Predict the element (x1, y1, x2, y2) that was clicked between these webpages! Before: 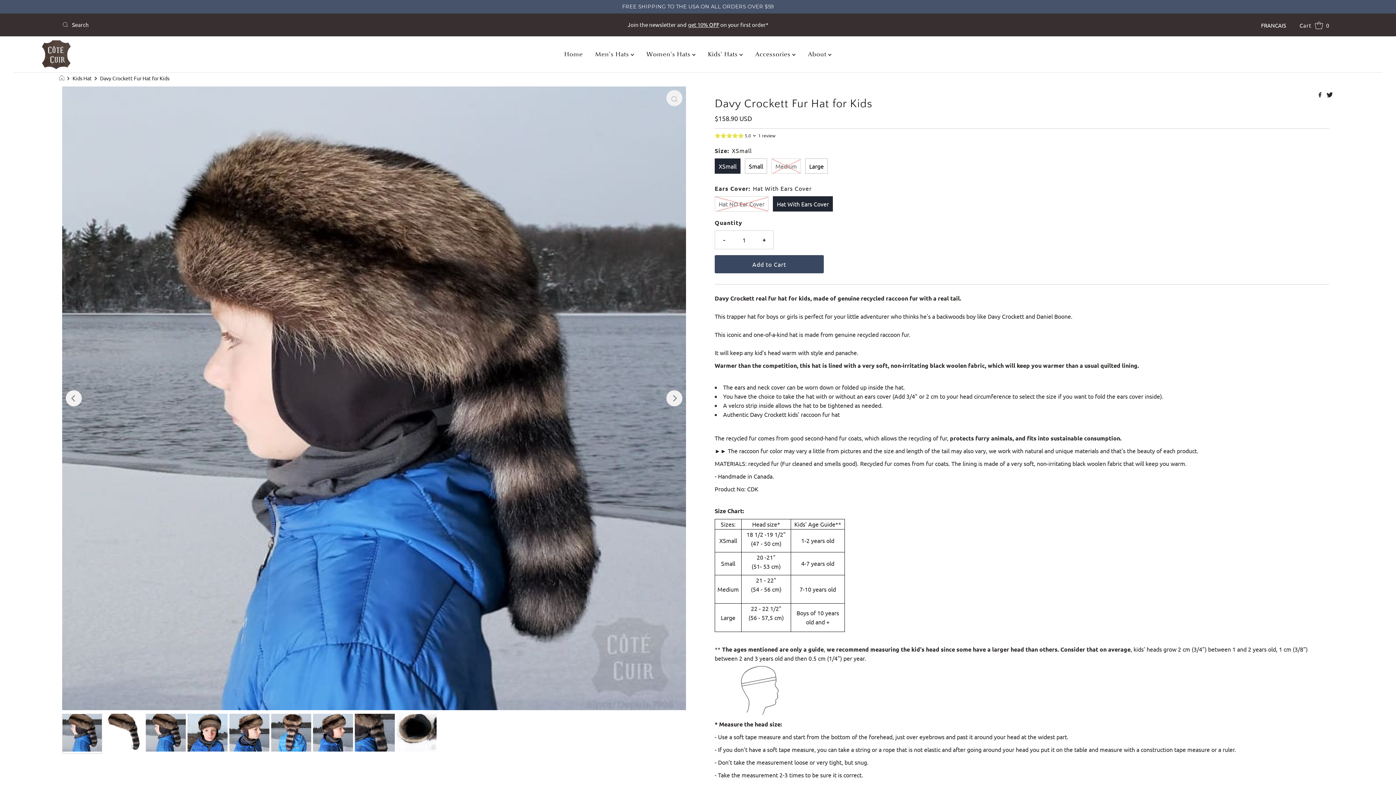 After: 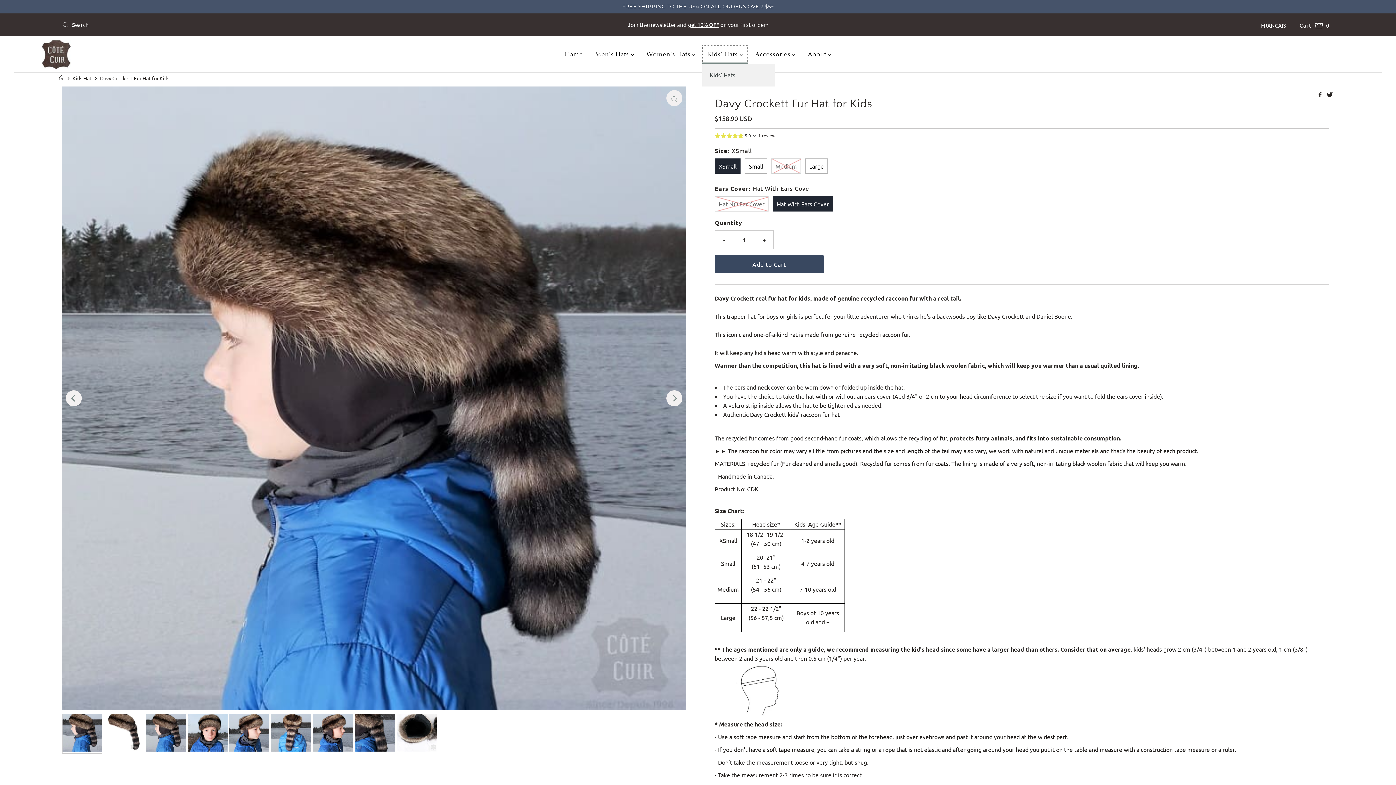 Action: label: Kids' Hats  bbox: (702, 45, 748, 63)